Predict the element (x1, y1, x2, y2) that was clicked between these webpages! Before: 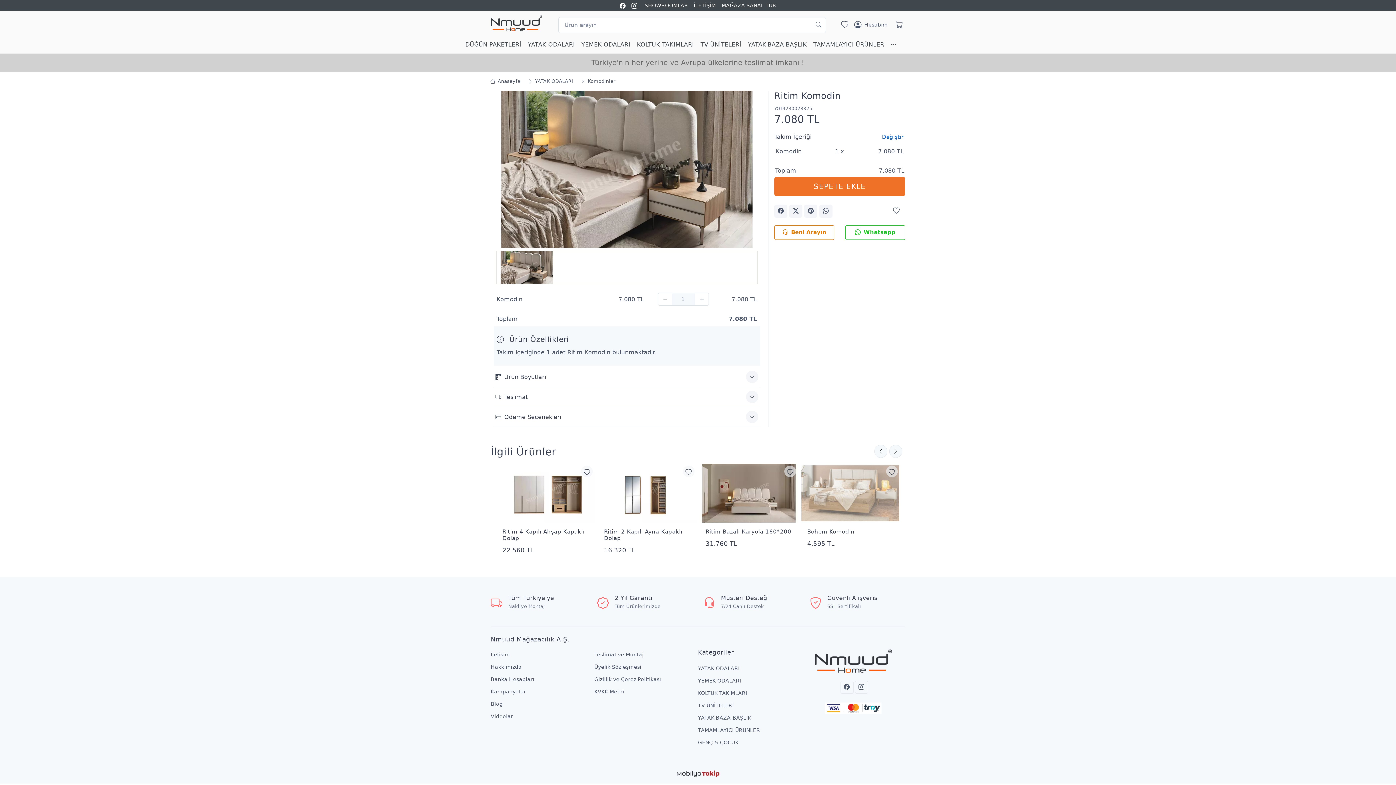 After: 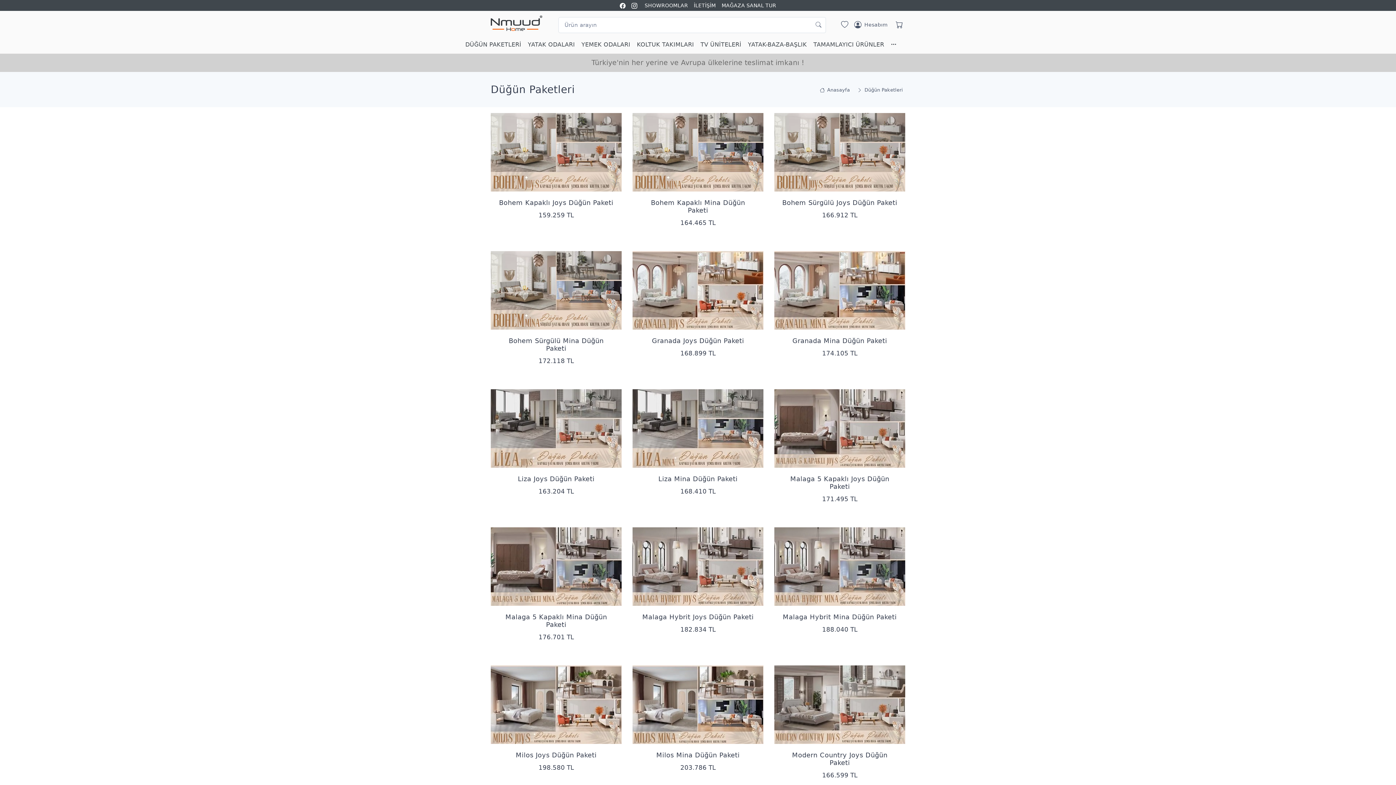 Action: bbox: (465, 35, 527, 53) label: DÜĞÜN PAKETLERİ